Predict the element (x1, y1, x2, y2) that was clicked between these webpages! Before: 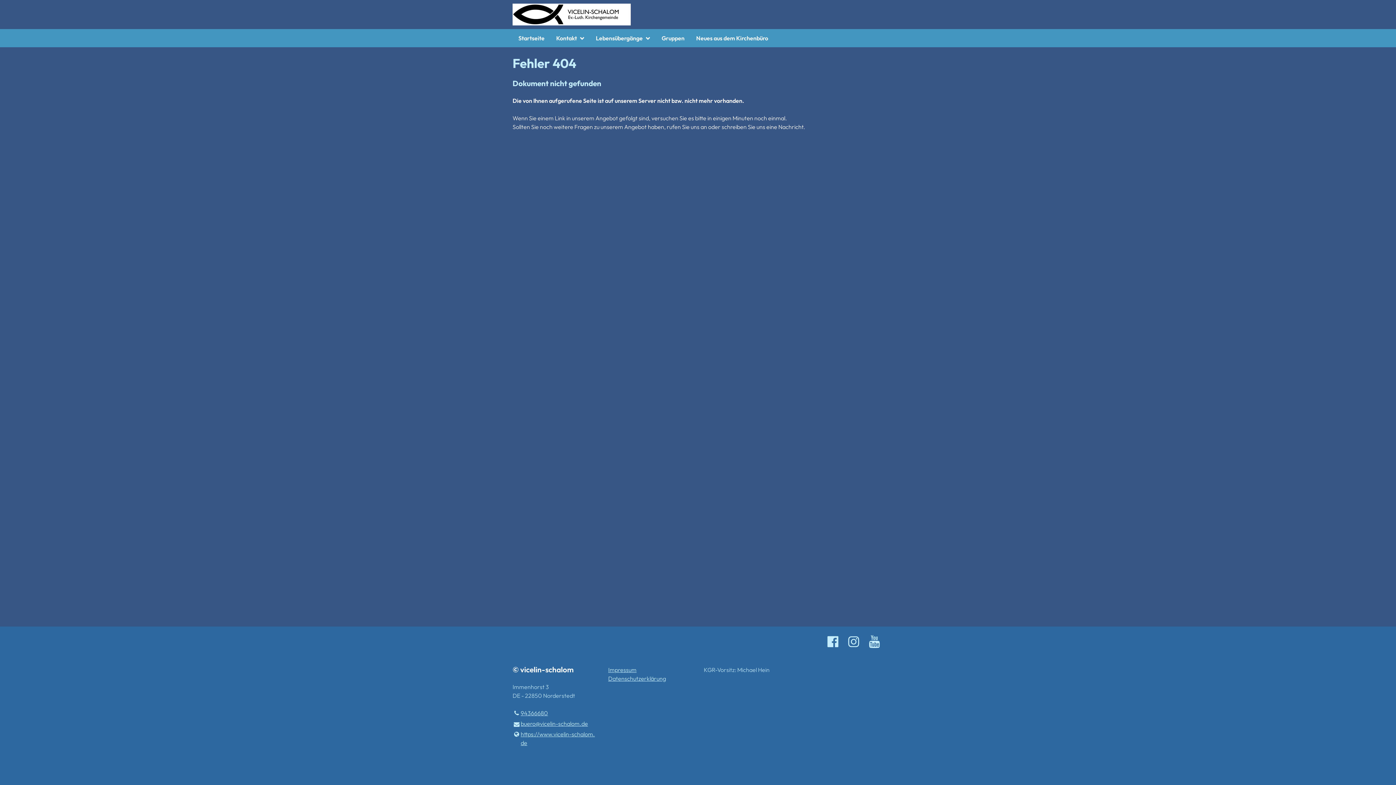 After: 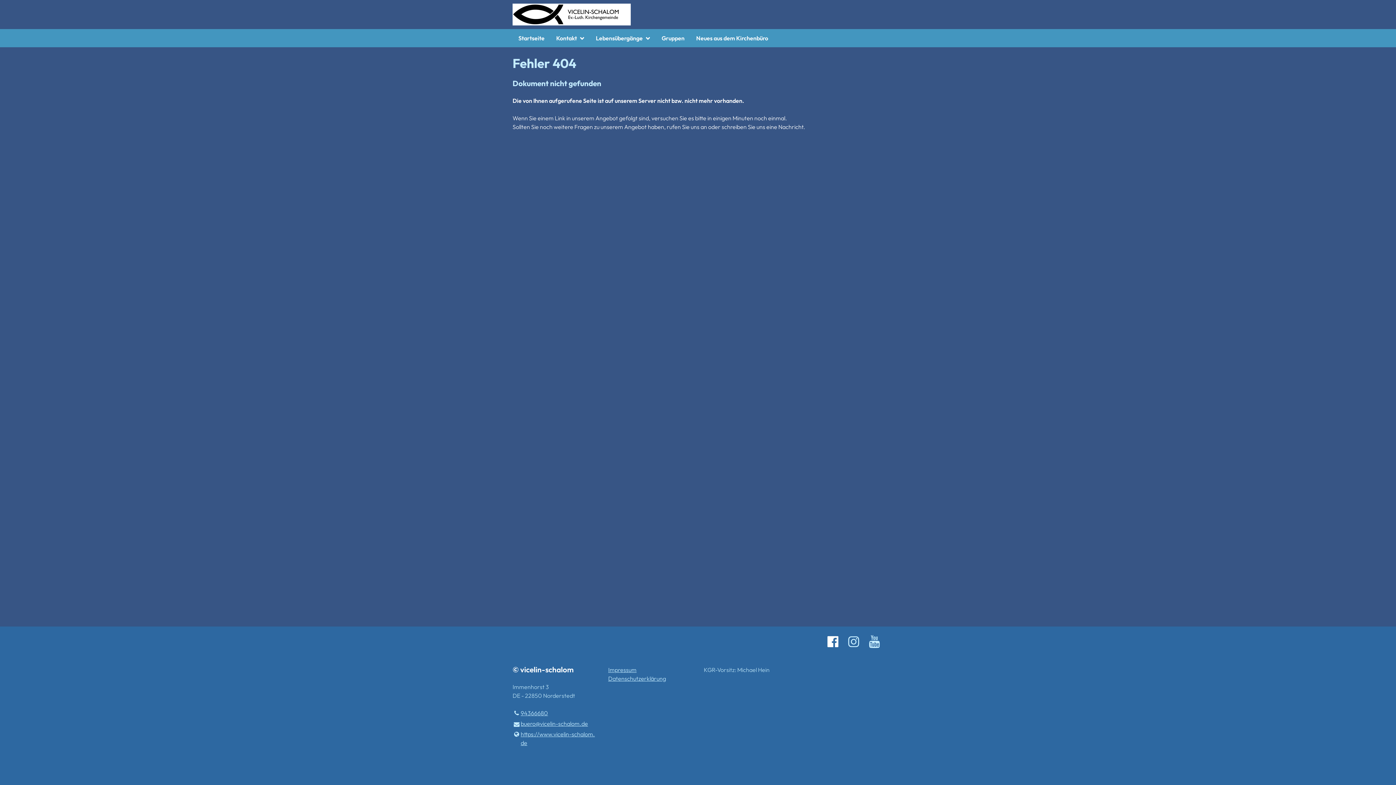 Action: bbox: (824, 633, 842, 649)